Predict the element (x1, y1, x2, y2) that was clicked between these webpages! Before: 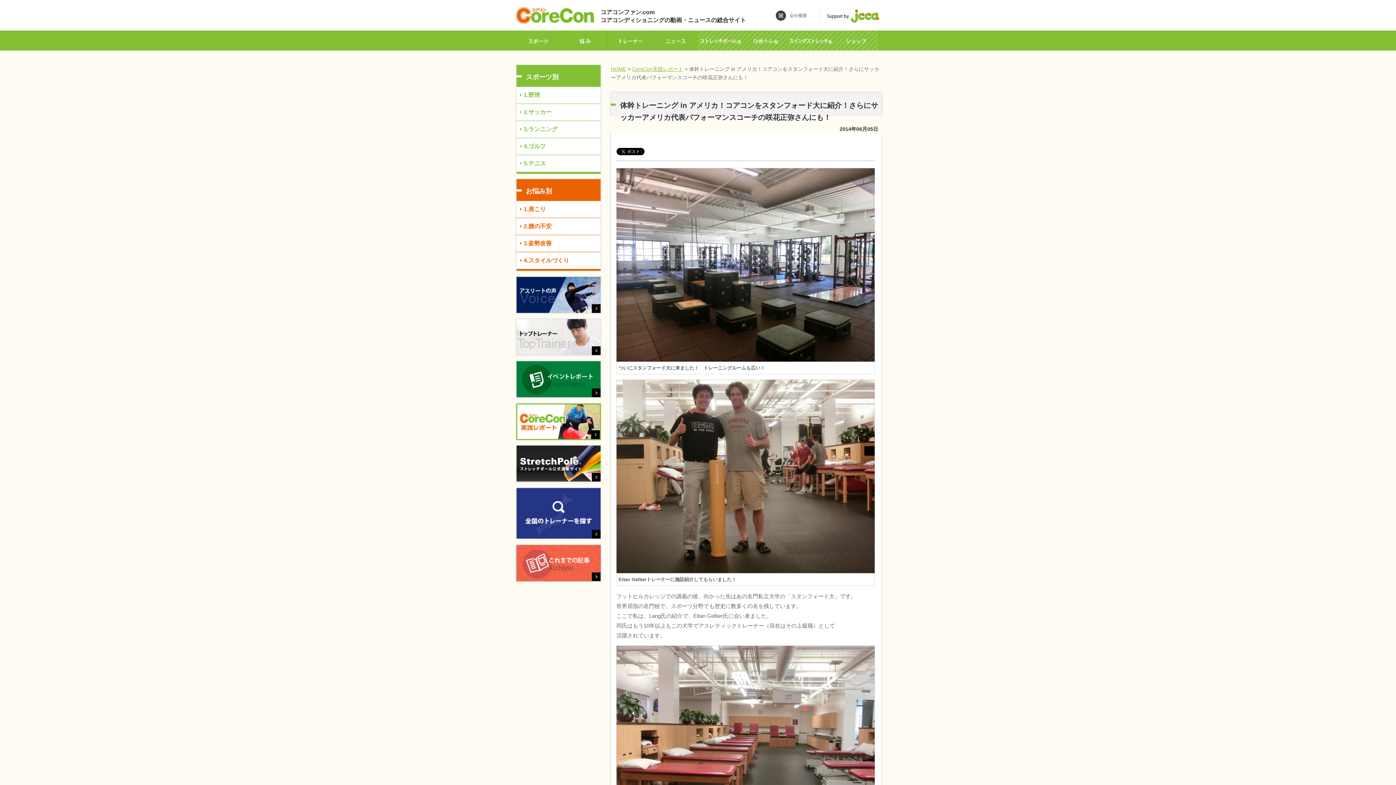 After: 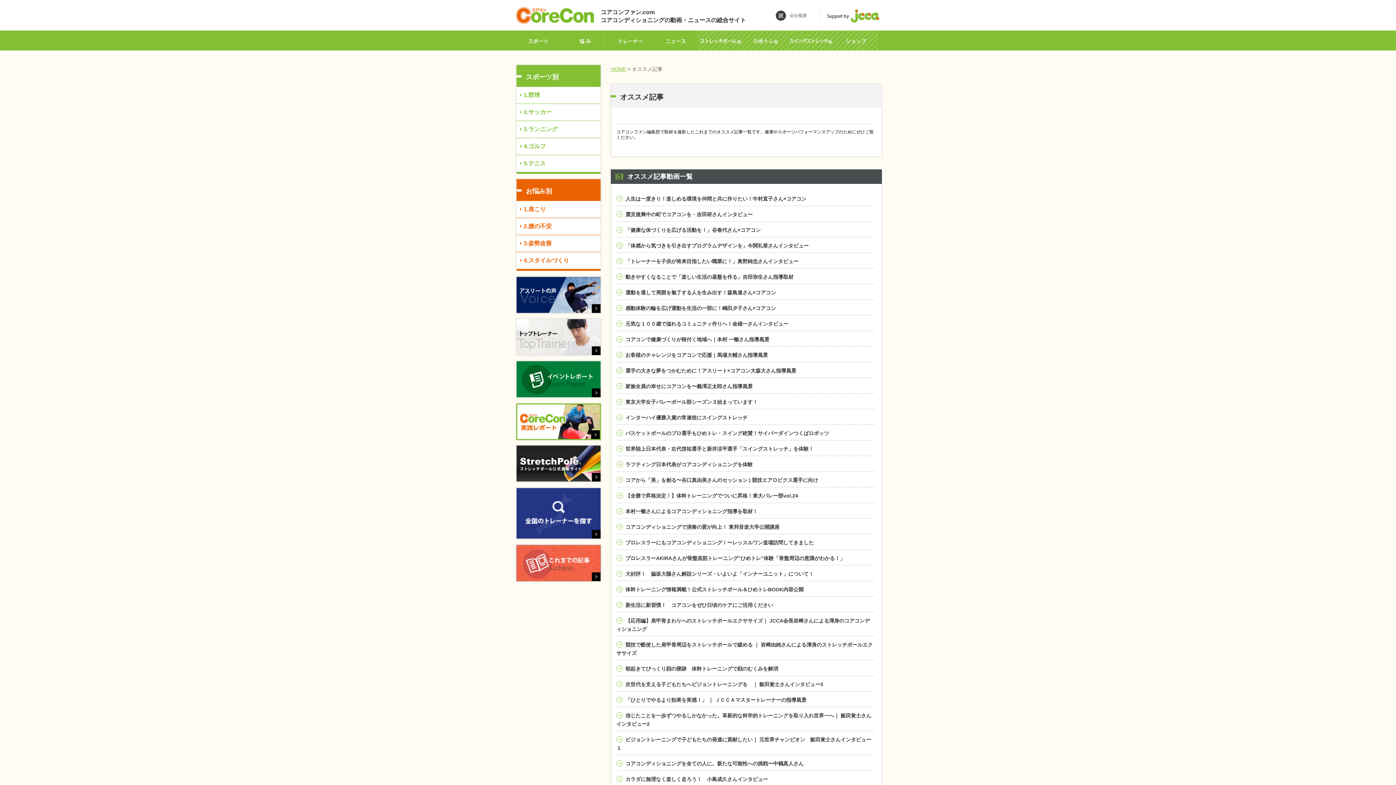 Action: bbox: (514, 544, 602, 550)